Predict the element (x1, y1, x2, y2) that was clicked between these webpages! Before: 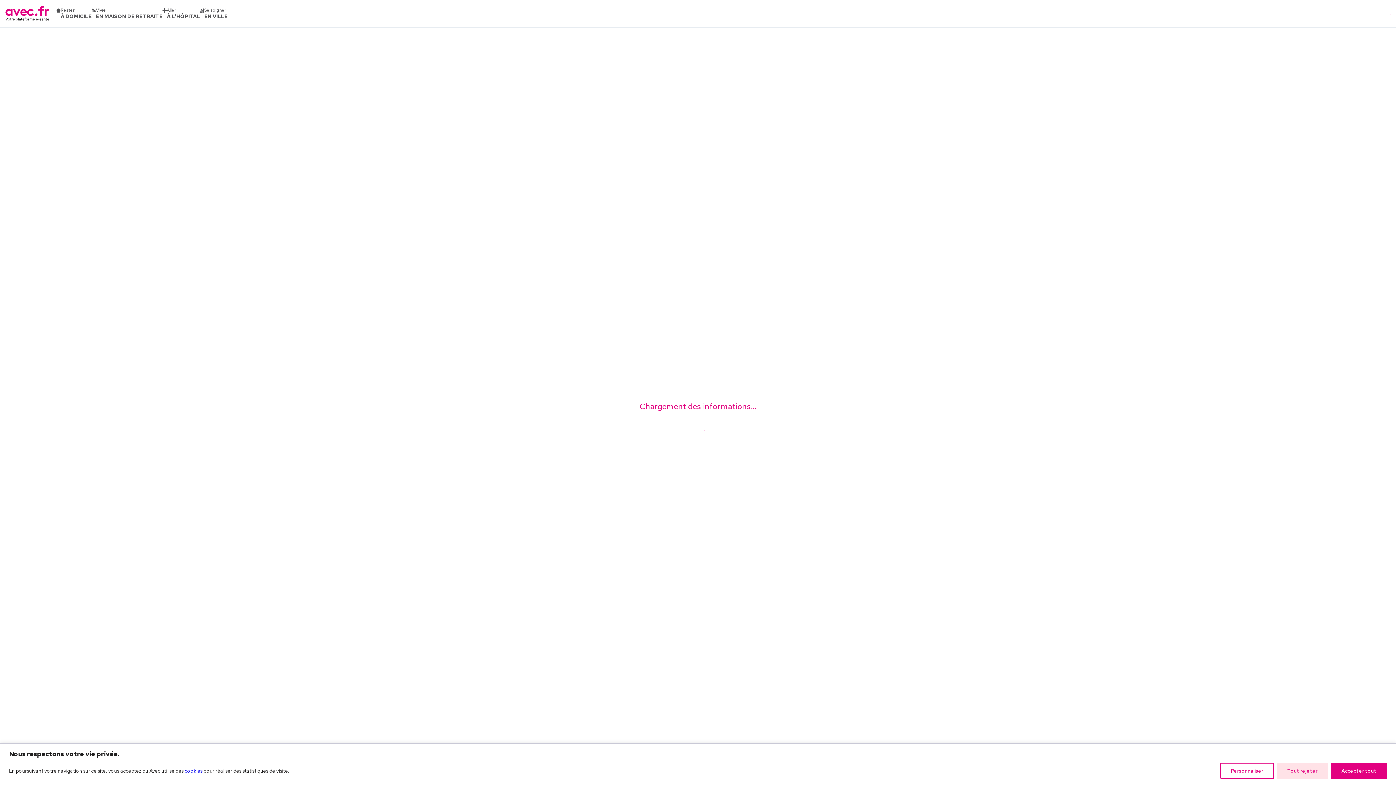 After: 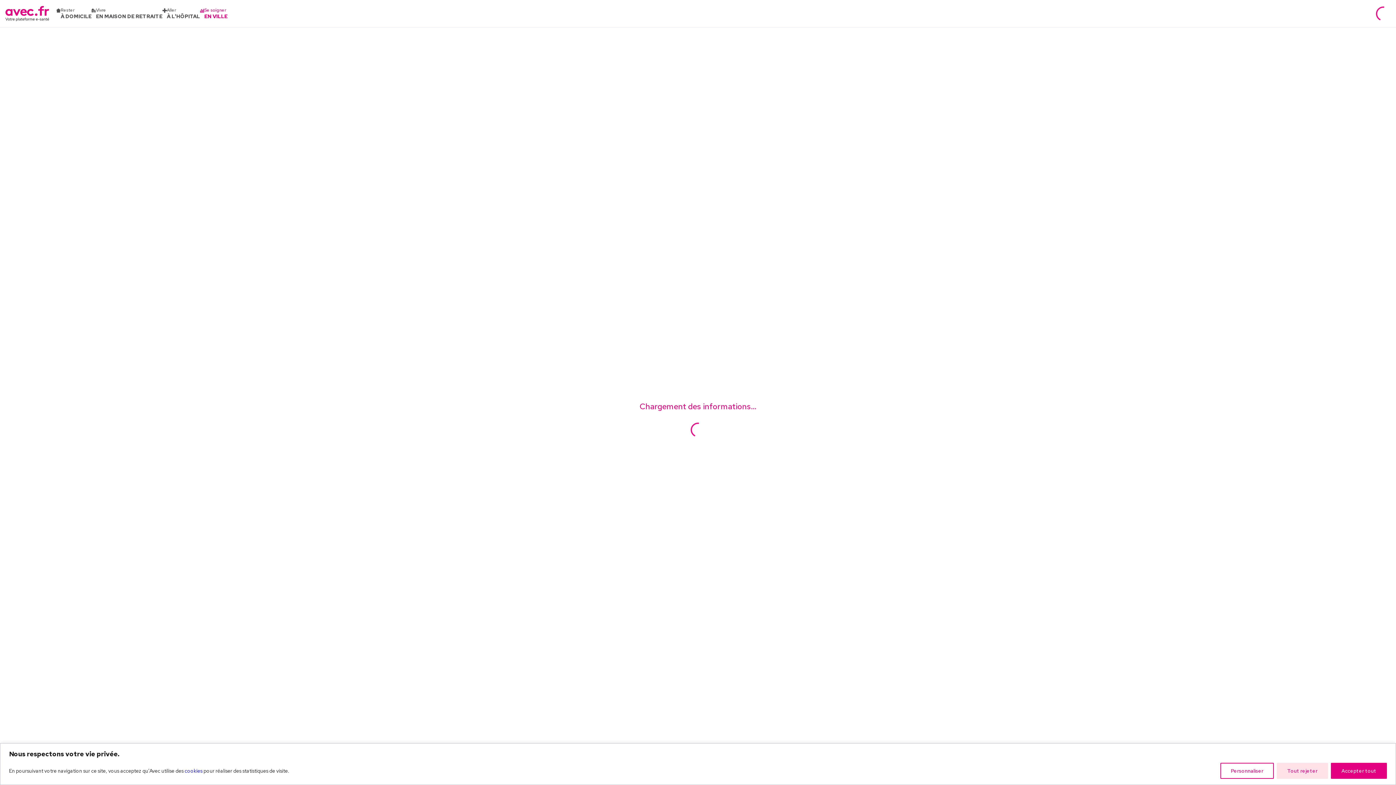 Action: label: Se soigner
EN VILLE bbox: (200, 7, 227, 19)